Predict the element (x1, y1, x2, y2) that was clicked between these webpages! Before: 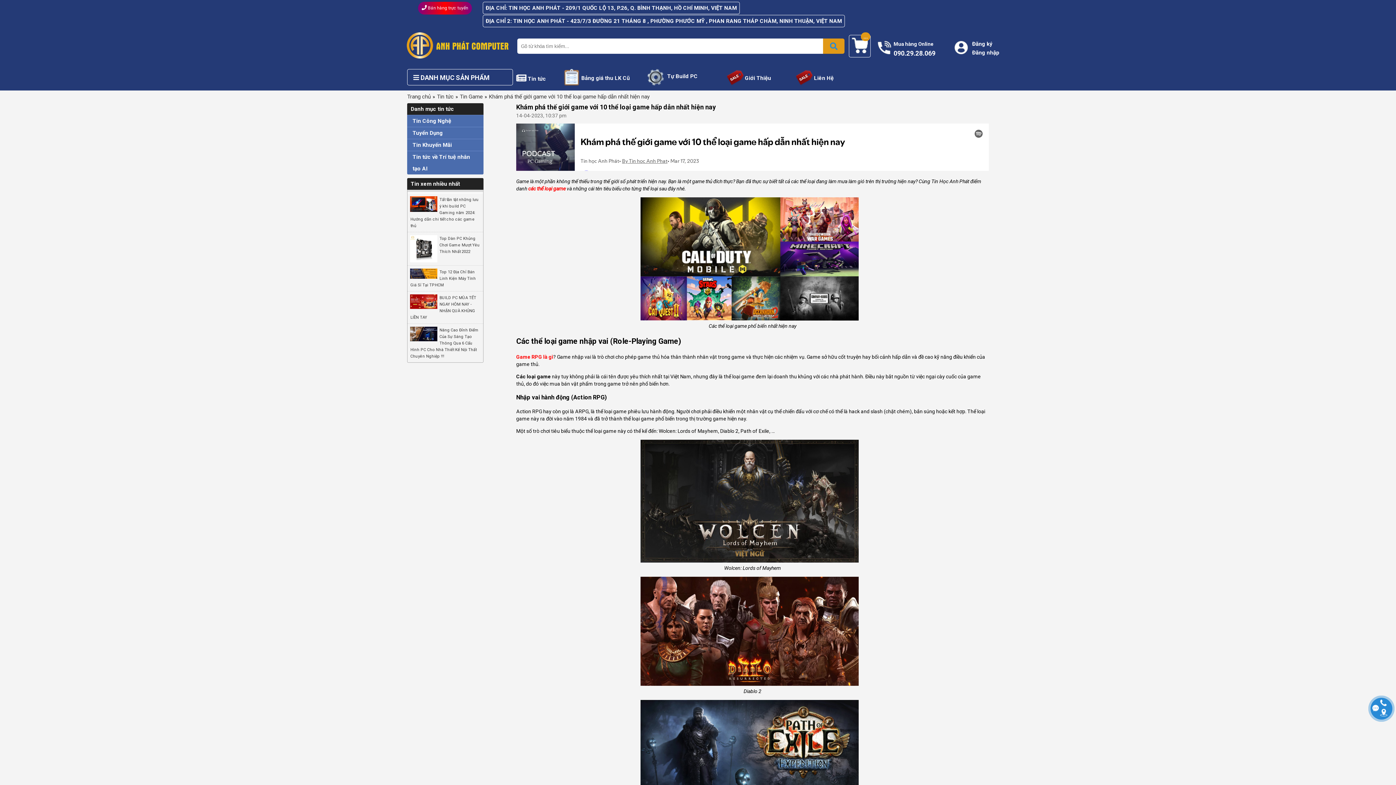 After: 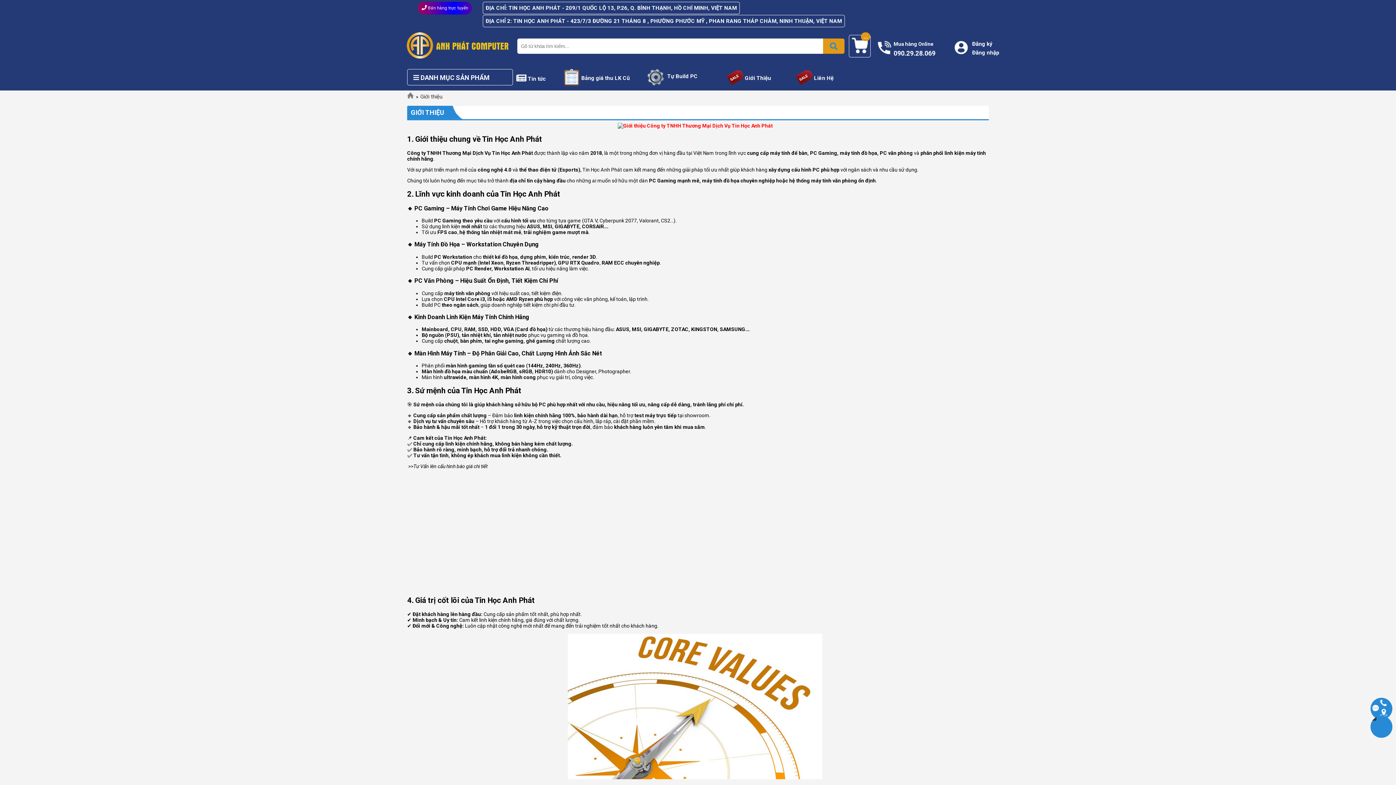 Action: label: Giới Thiệu bbox: (745, 74, 771, 81)